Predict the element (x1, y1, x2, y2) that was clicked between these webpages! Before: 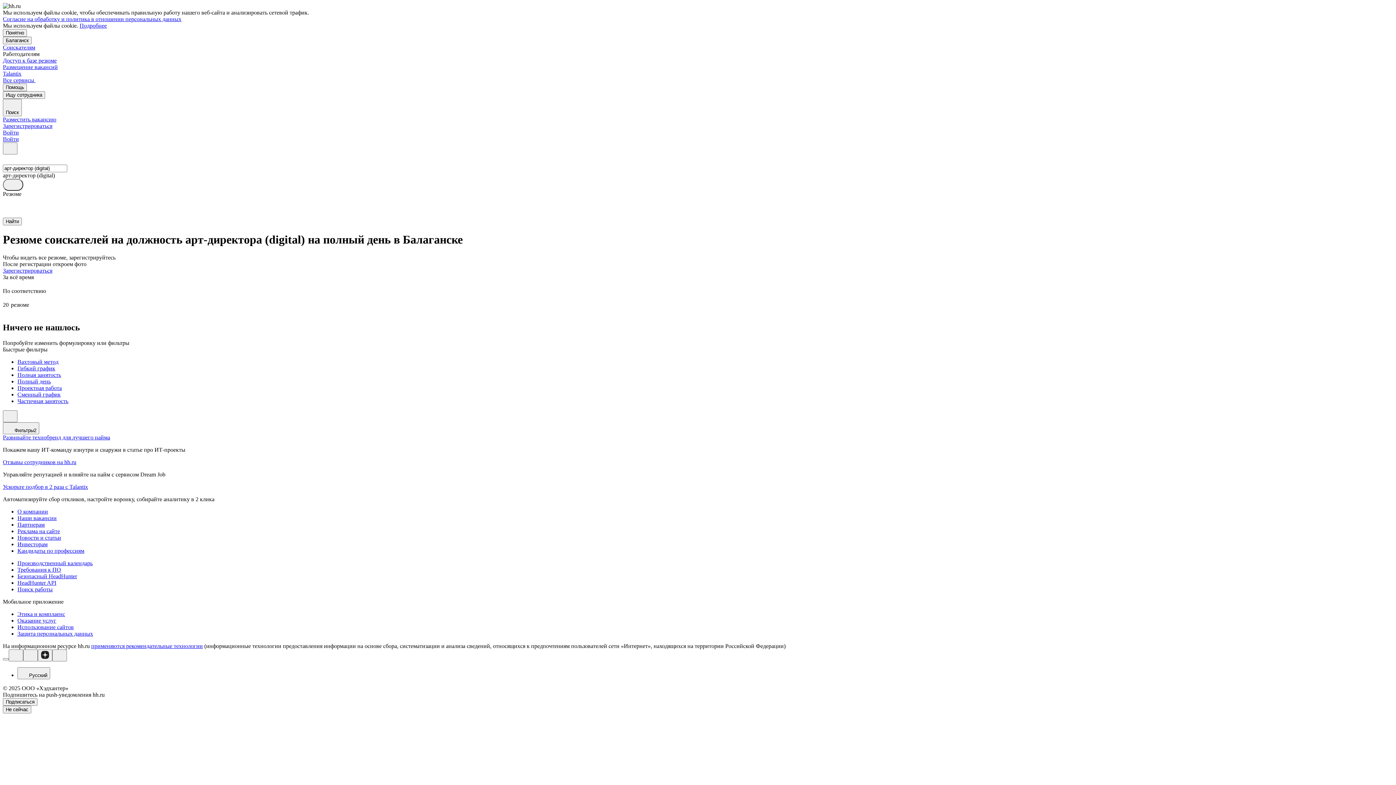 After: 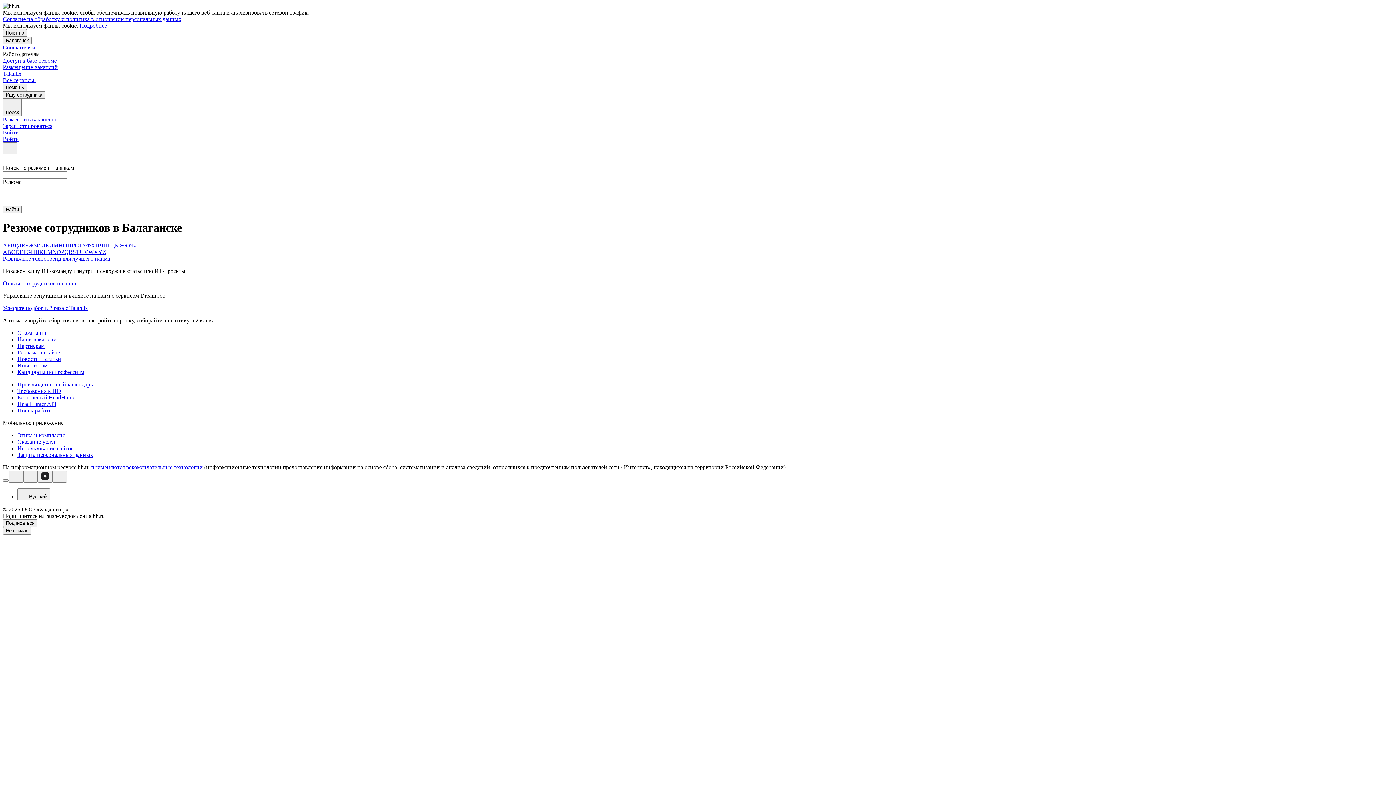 Action: label: Кандидаты по профессиям bbox: (17, 547, 1393, 554)